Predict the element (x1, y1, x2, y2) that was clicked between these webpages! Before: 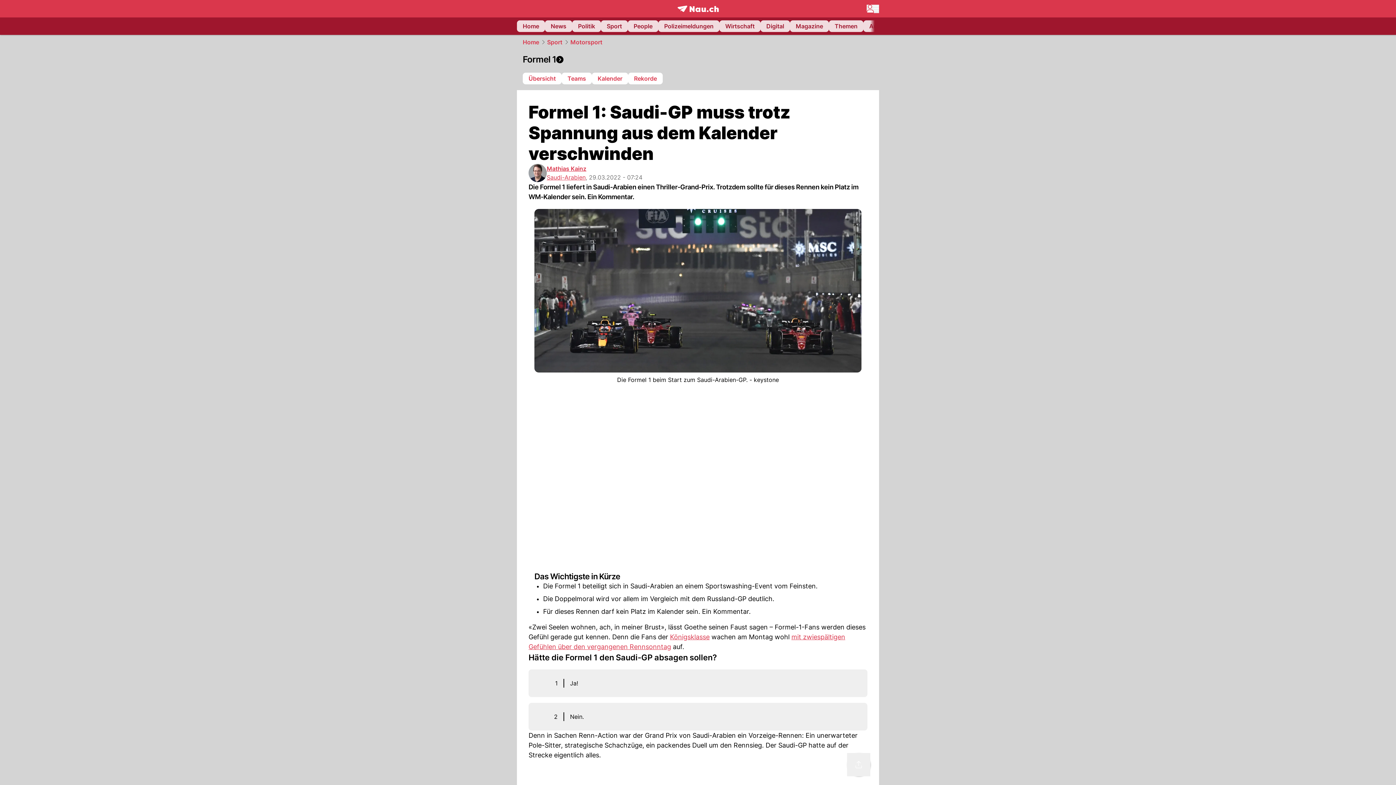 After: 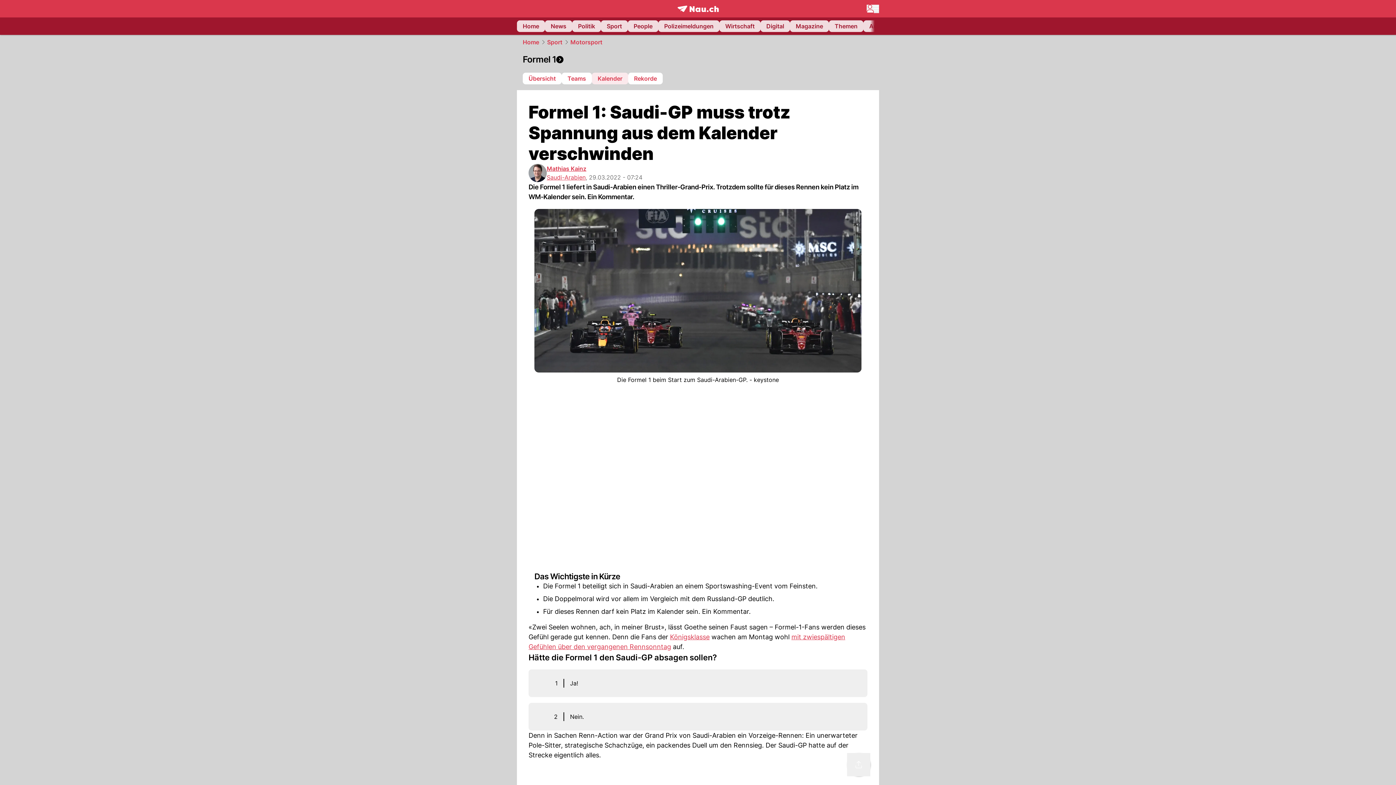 Action: label: Kalender bbox: (592, 72, 628, 84)